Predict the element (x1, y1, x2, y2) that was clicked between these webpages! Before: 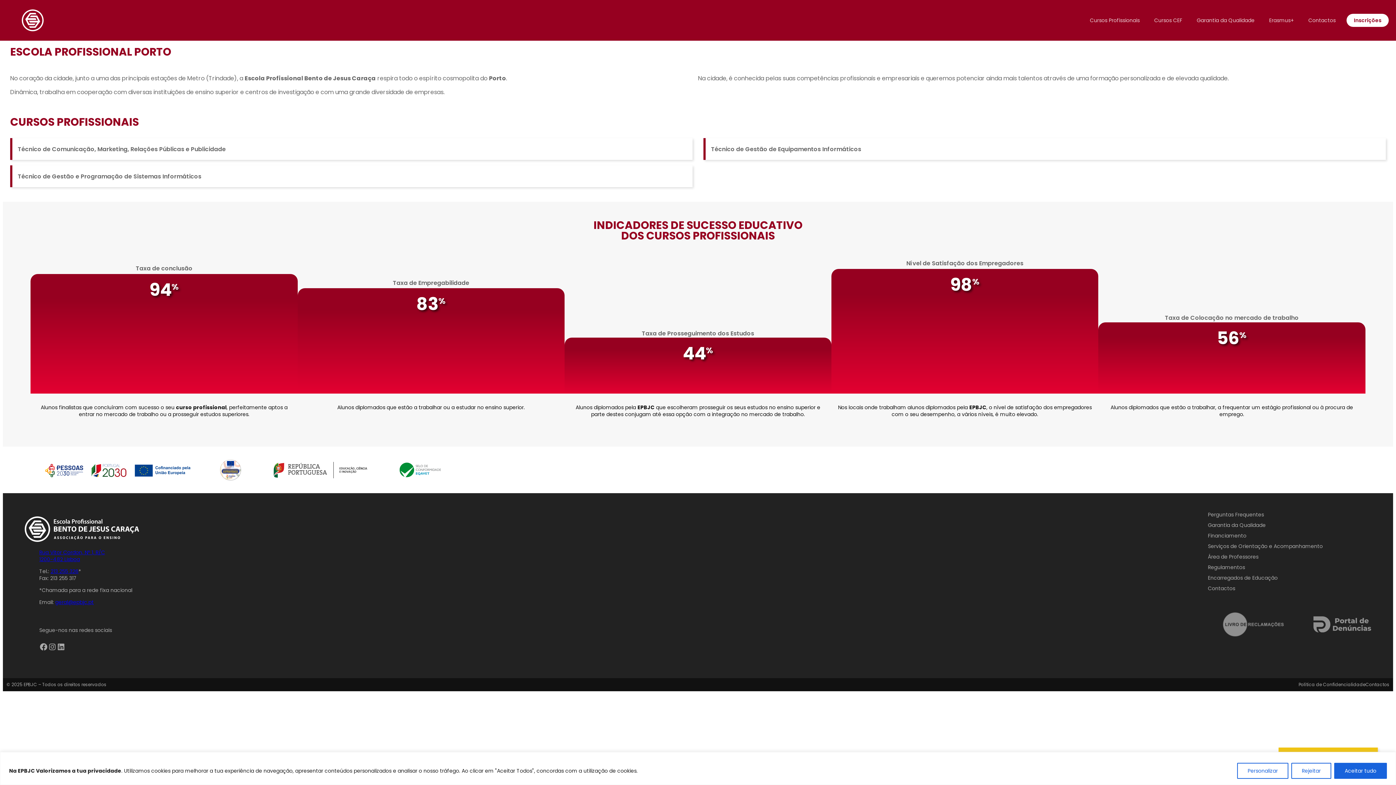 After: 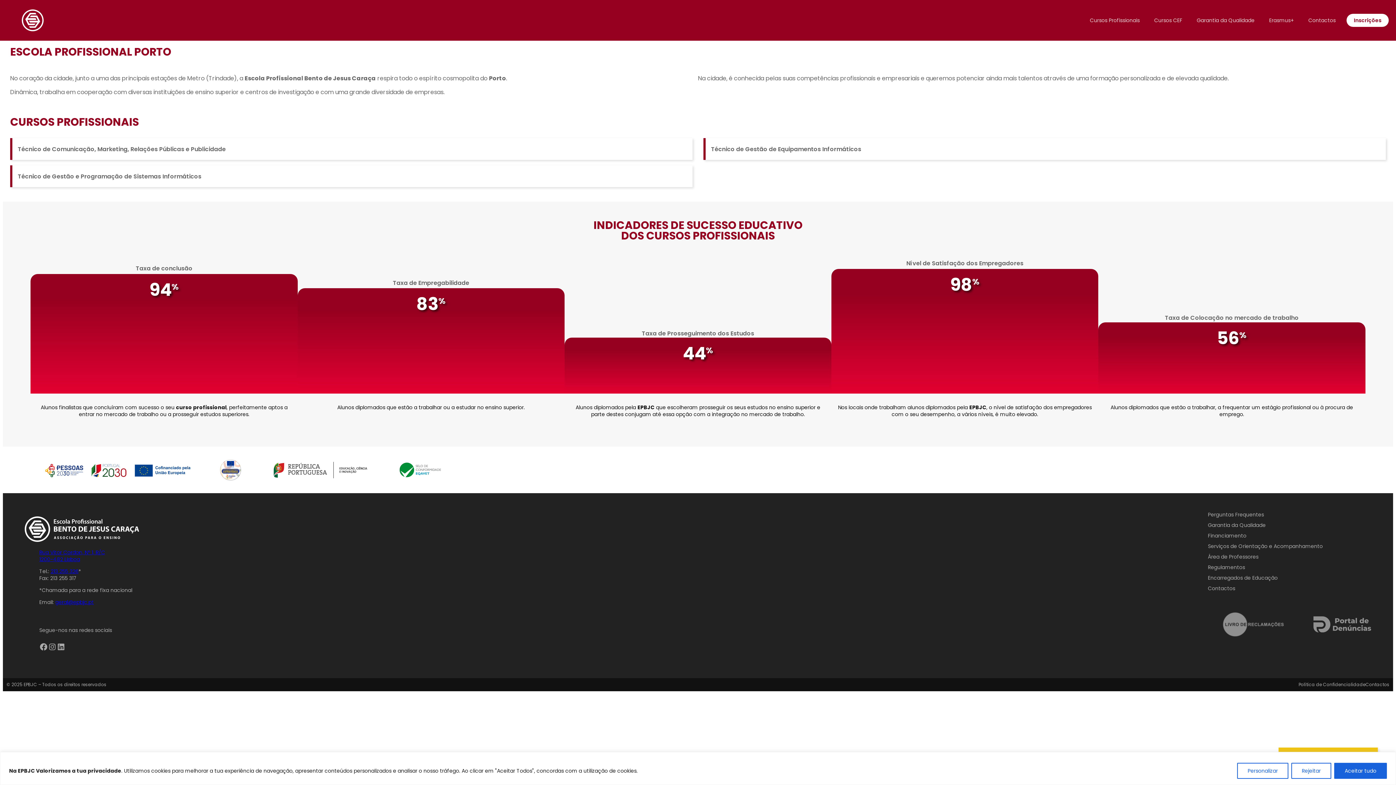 Action: bbox: (1222, 612, 1284, 637)